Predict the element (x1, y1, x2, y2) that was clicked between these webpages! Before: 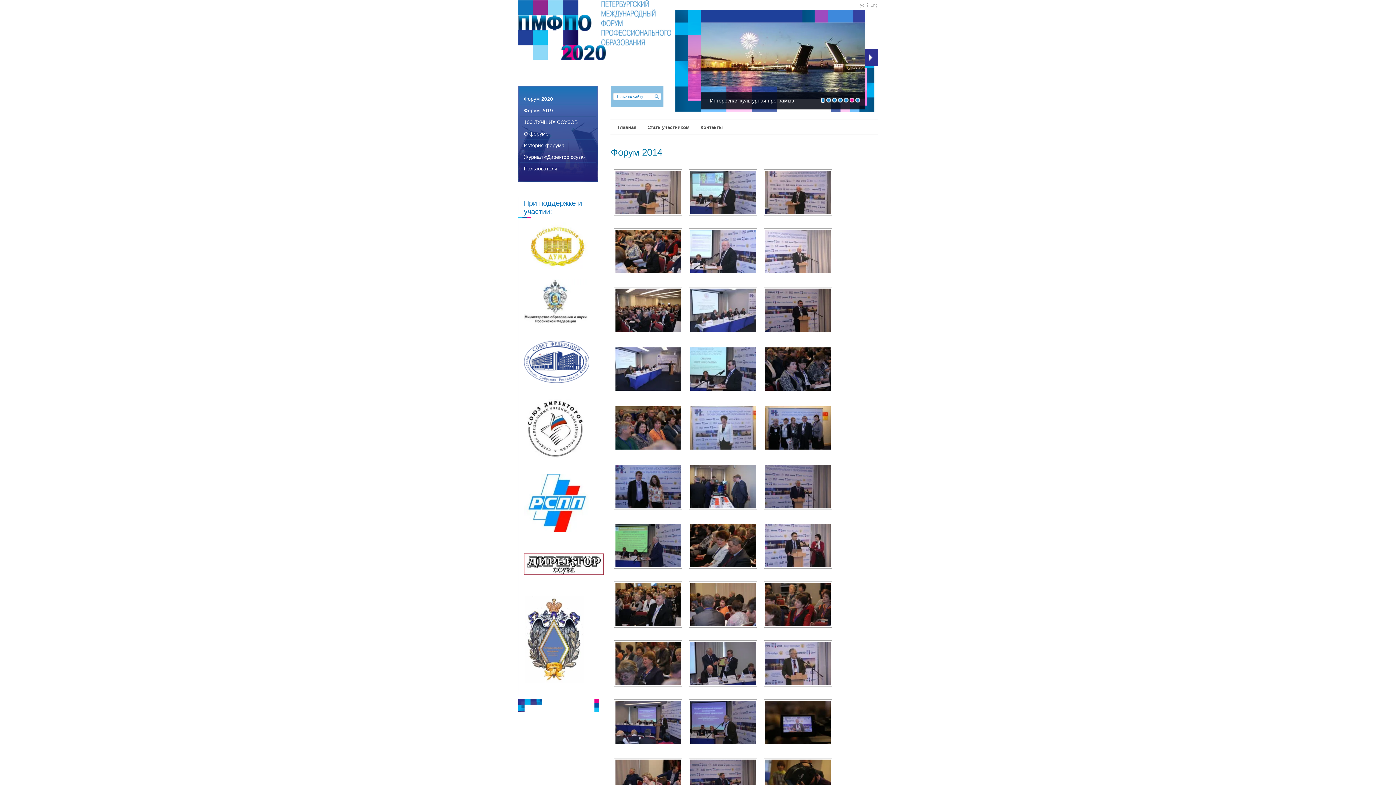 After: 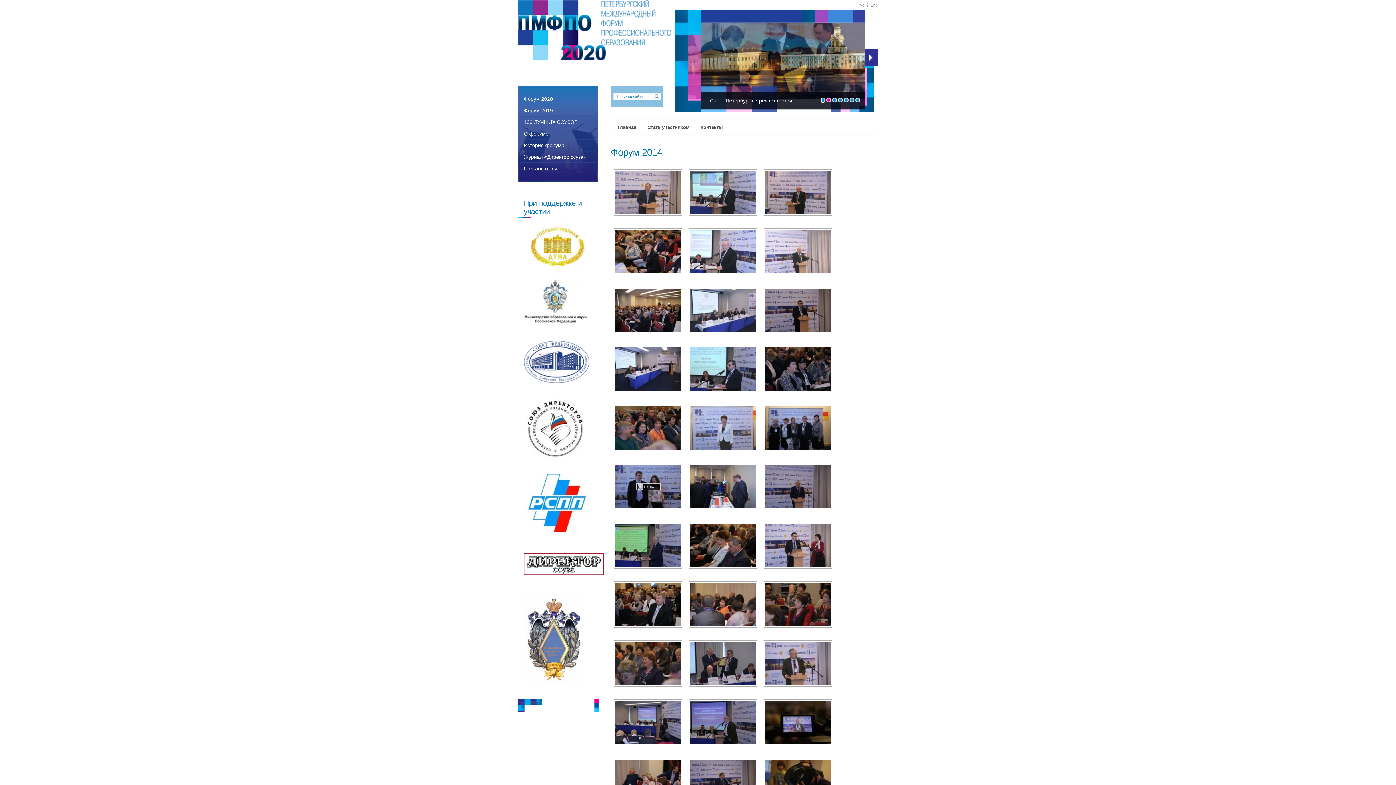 Action: bbox: (614, 506, 682, 511)